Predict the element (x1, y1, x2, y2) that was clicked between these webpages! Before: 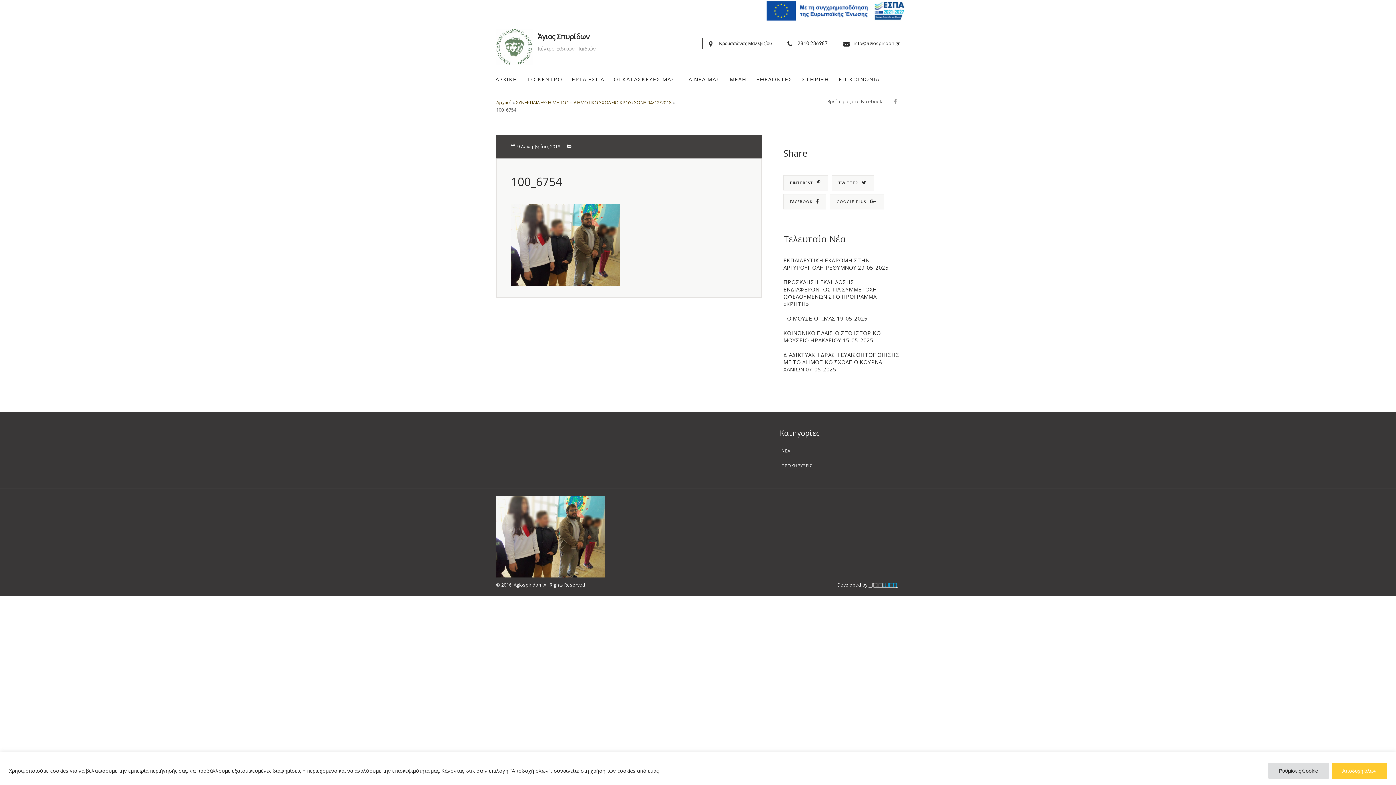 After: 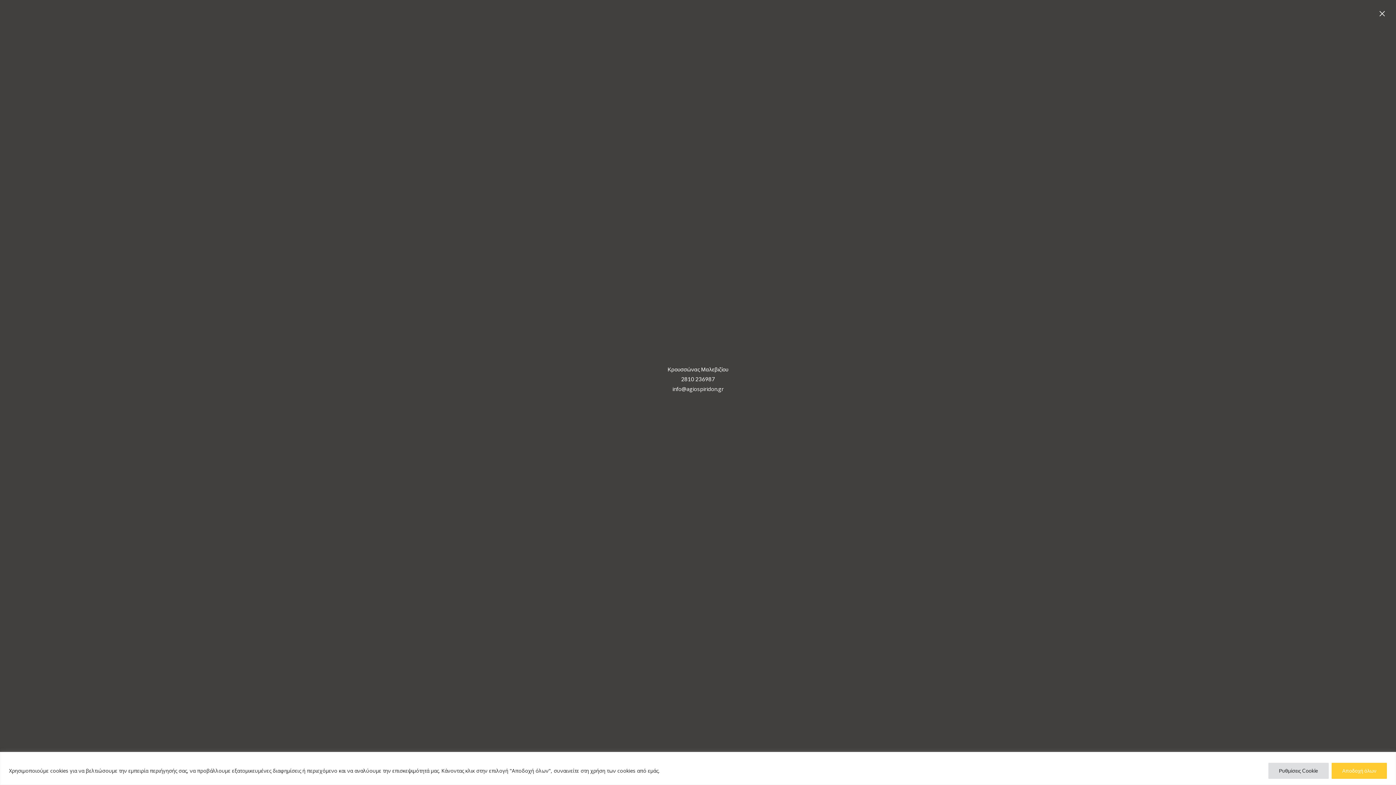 Action: label: info@agiospiridon.gr bbox: (853, 40, 900, 46)